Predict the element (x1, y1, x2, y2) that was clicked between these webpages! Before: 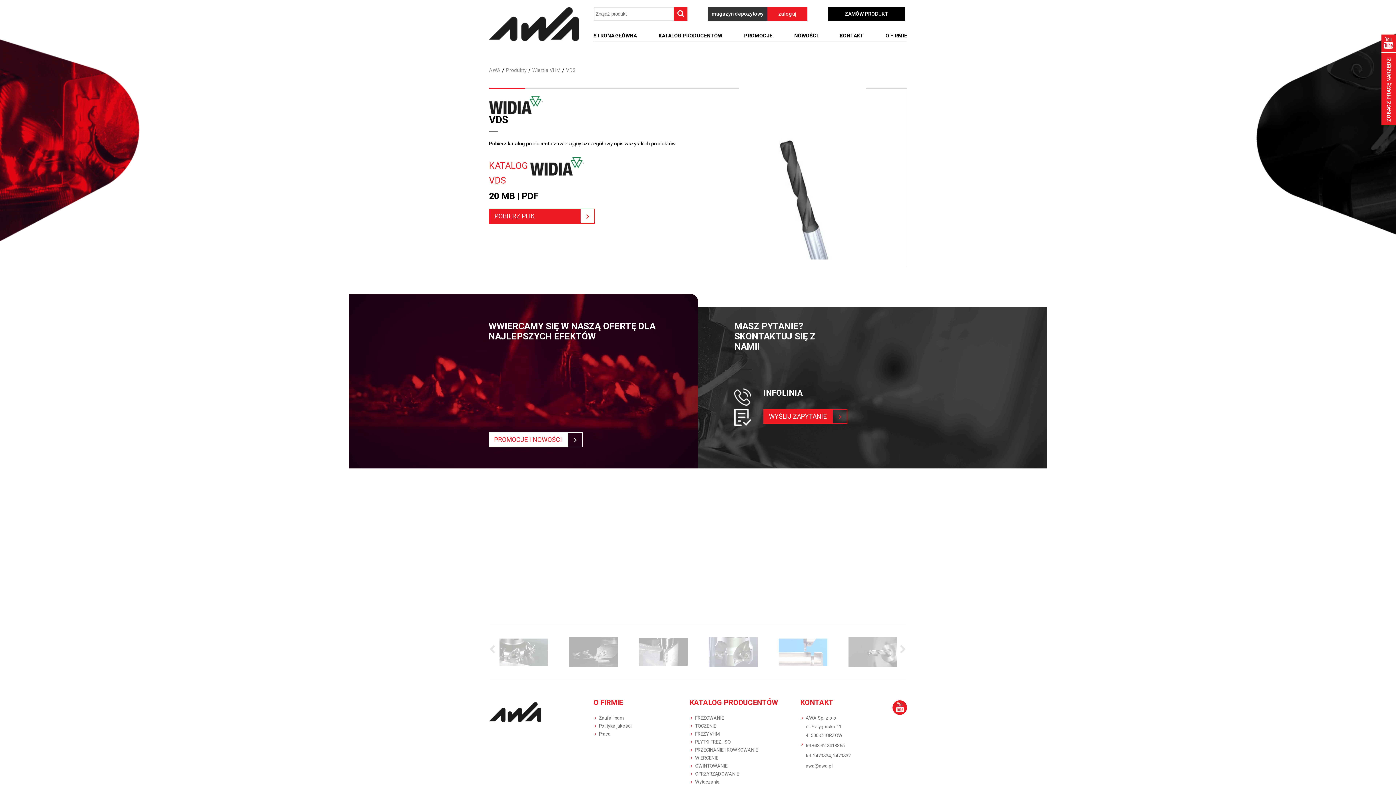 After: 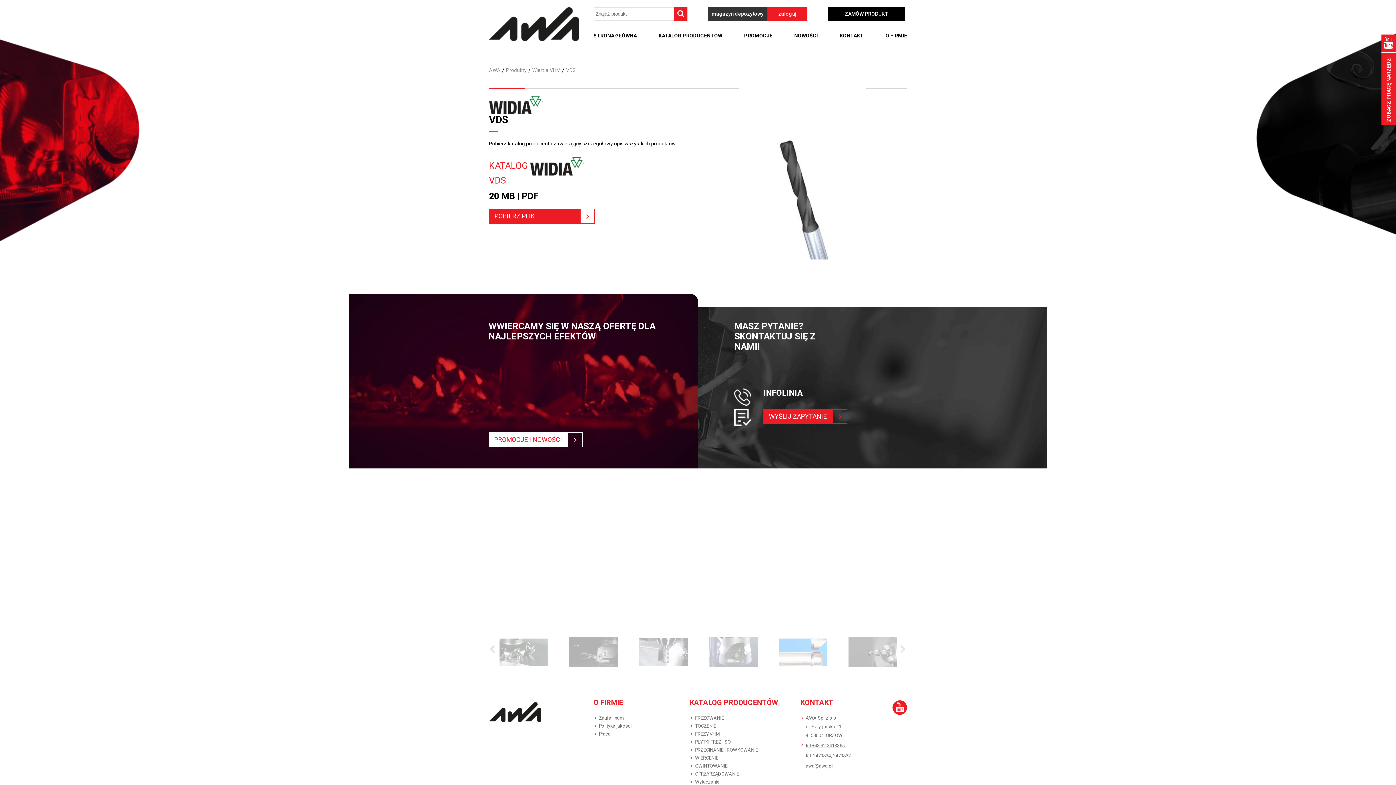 Action: bbox: (806, 742, 882, 750) label: tel.+48 32 2418365